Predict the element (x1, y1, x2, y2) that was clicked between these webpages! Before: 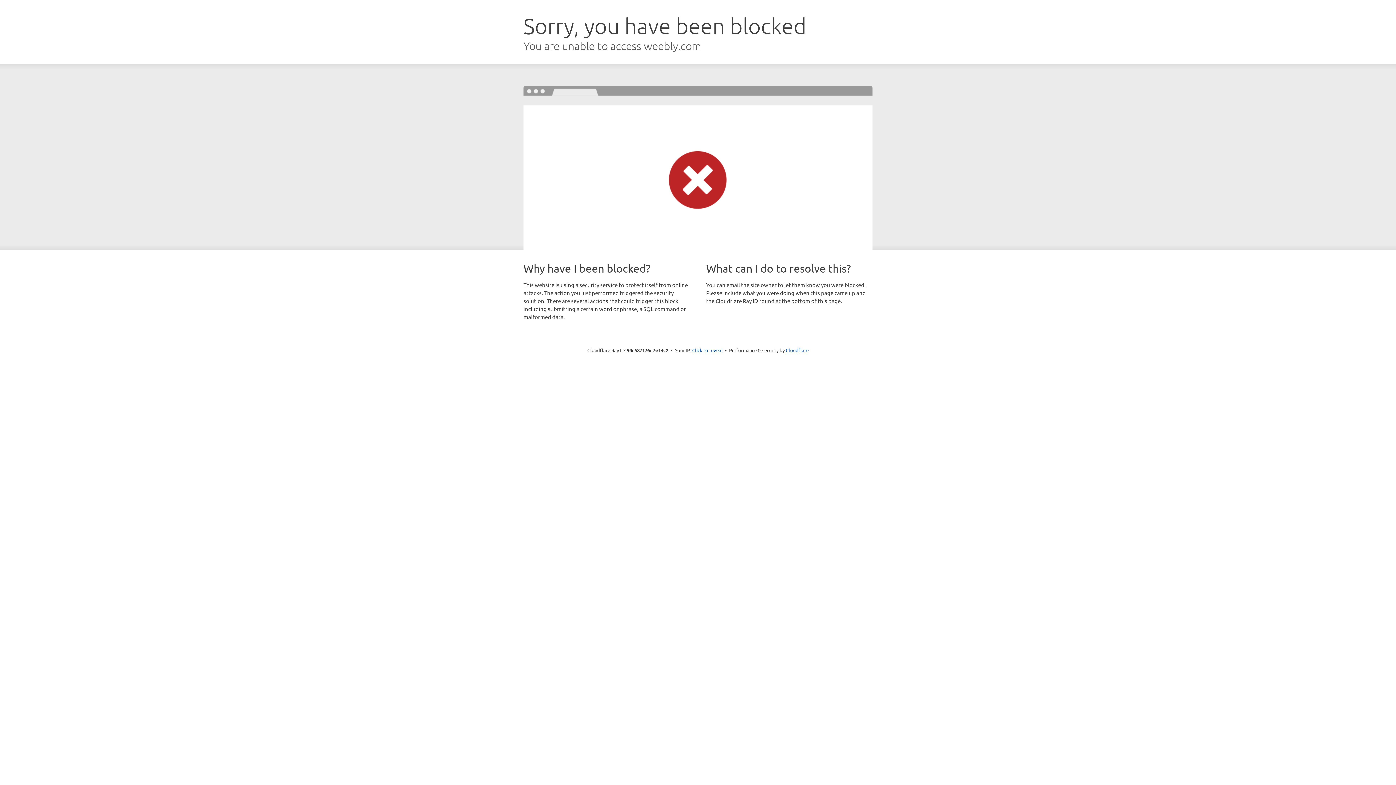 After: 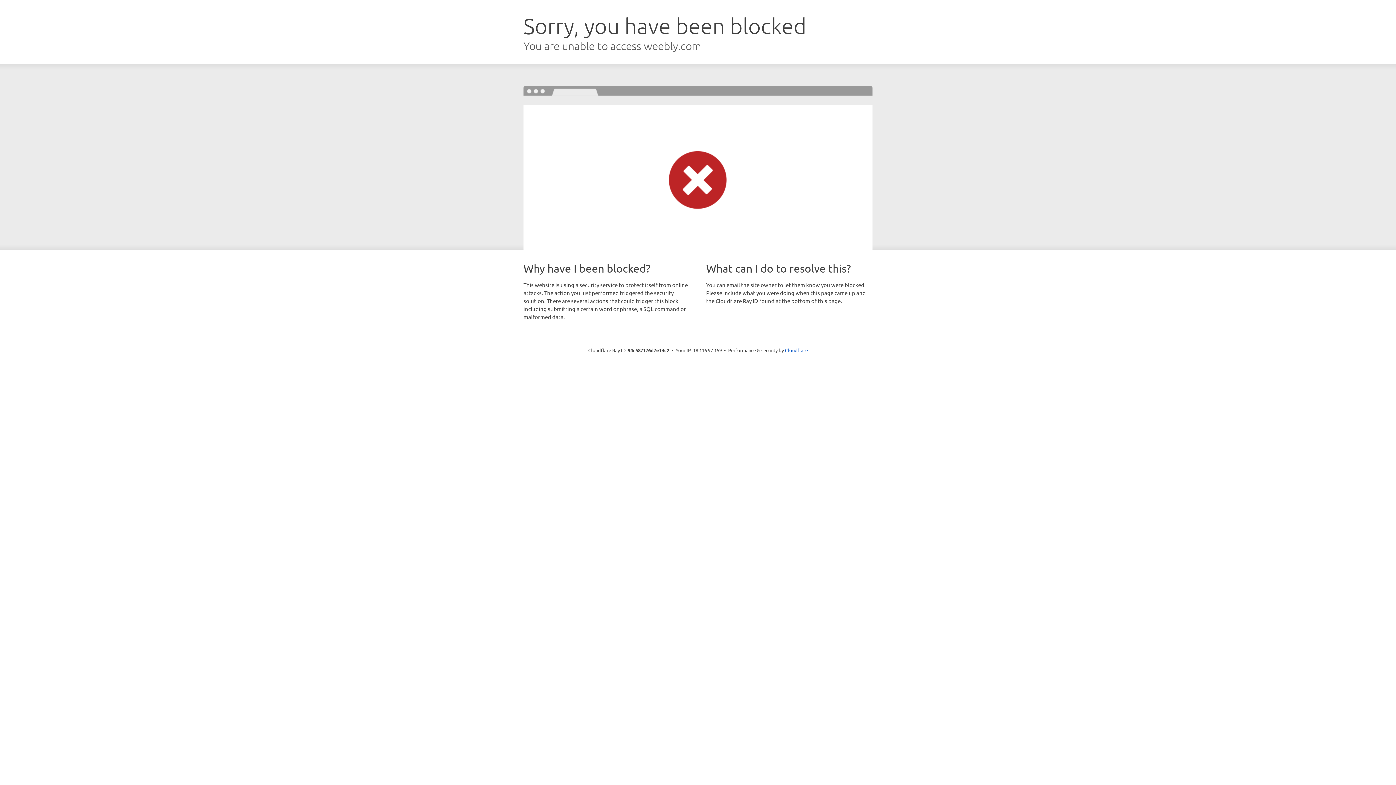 Action: label: Click to reveal bbox: (692, 346, 722, 353)